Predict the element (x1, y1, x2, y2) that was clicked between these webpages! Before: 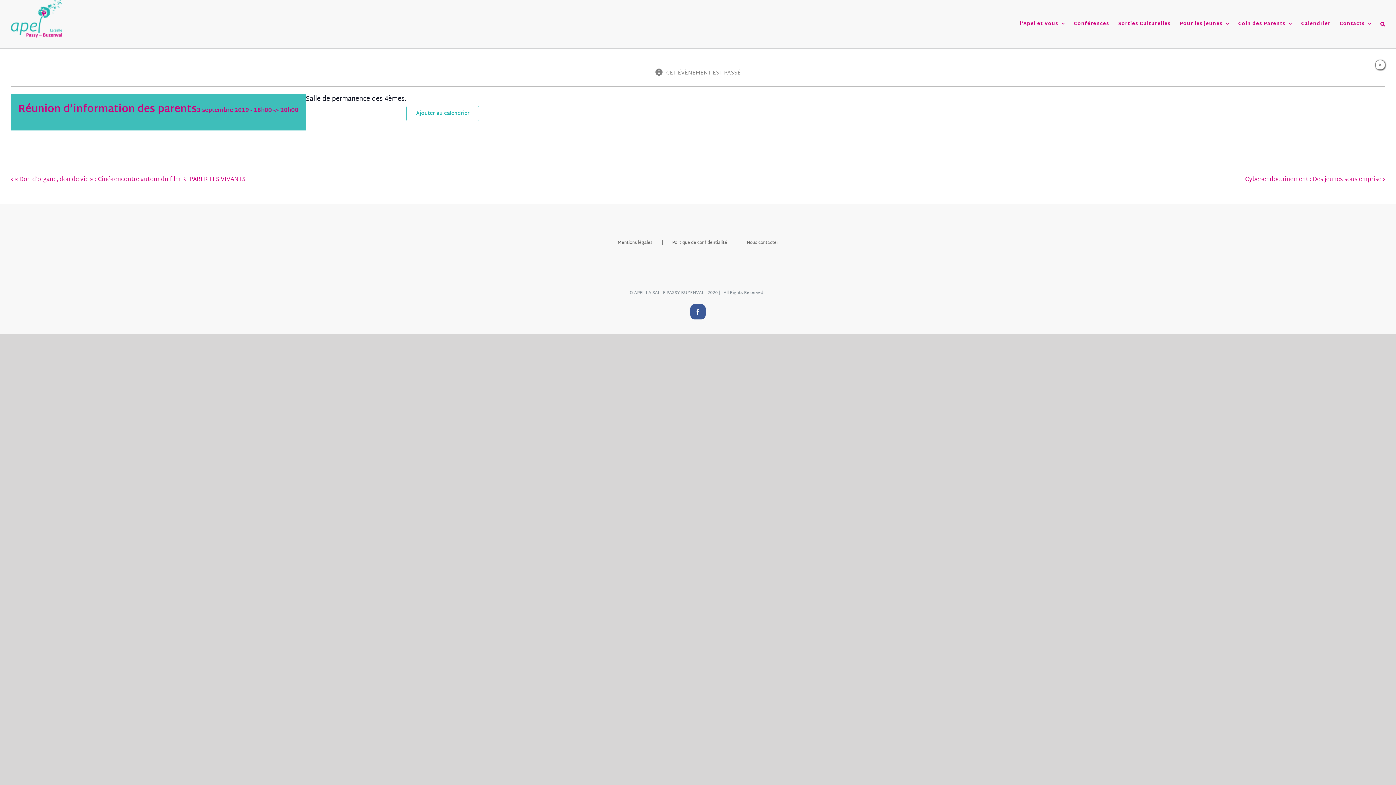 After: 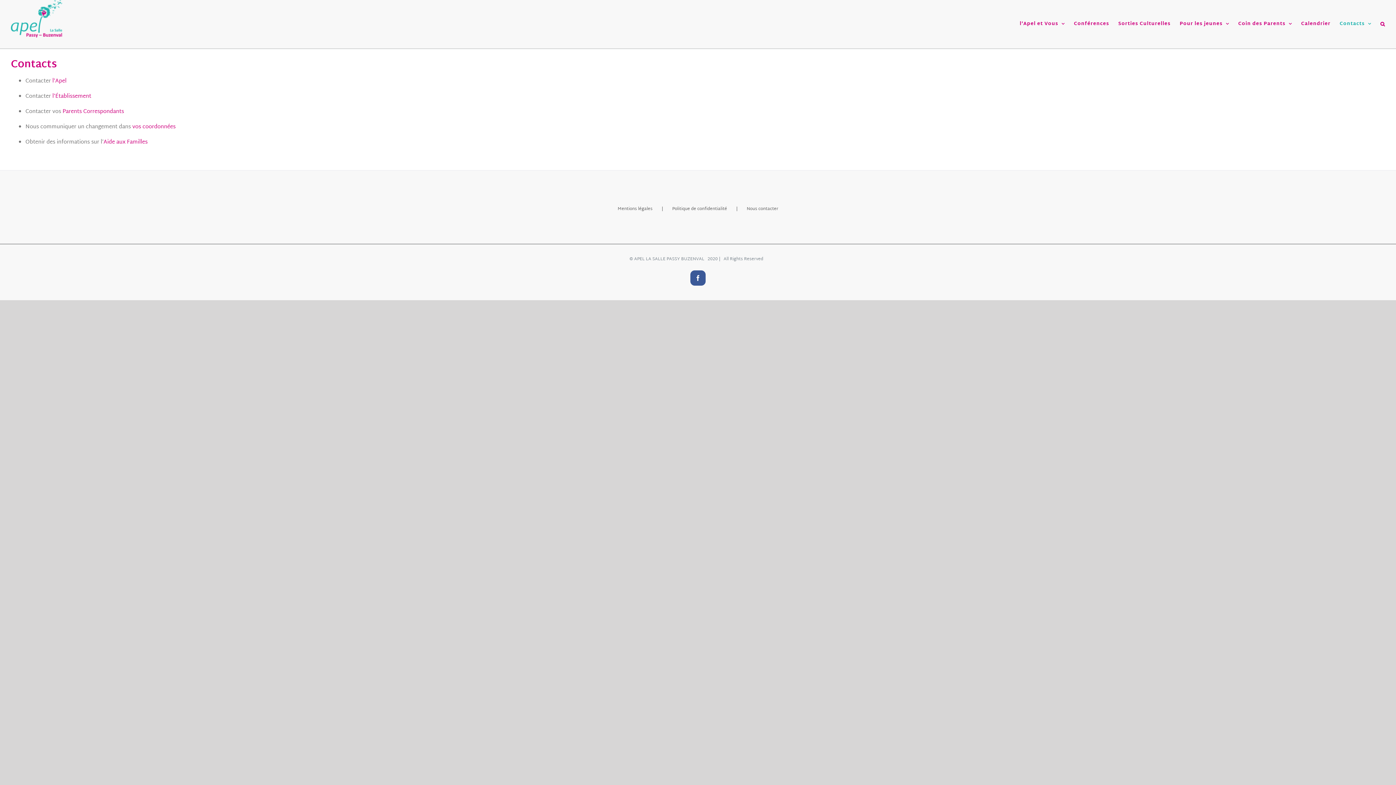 Action: bbox: (1340, 0, 1371, 48) label: Contacts